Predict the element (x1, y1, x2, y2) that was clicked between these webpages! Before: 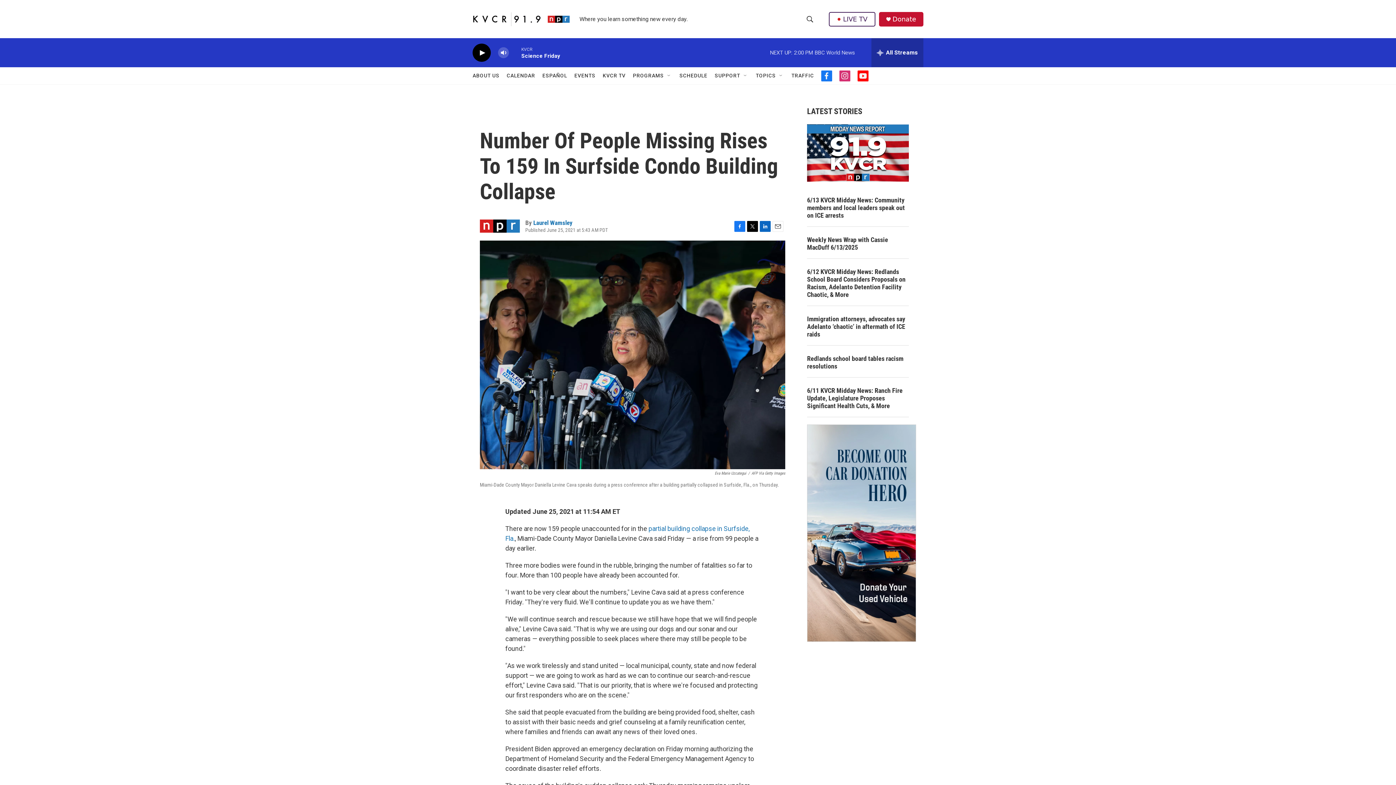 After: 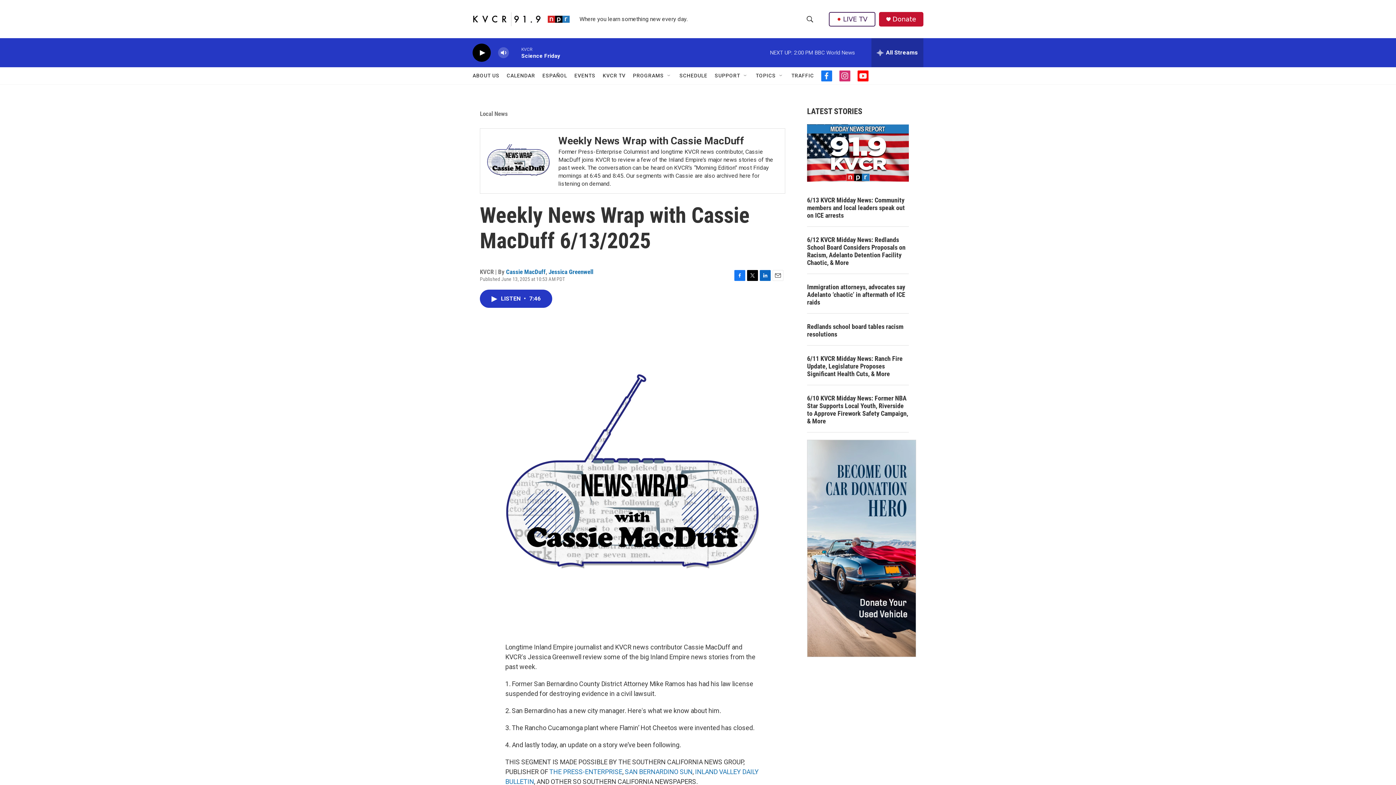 Action: bbox: (807, 250, 909, 265) label: Weekly News Wrap with Cassie MacDuff 6/13/2025